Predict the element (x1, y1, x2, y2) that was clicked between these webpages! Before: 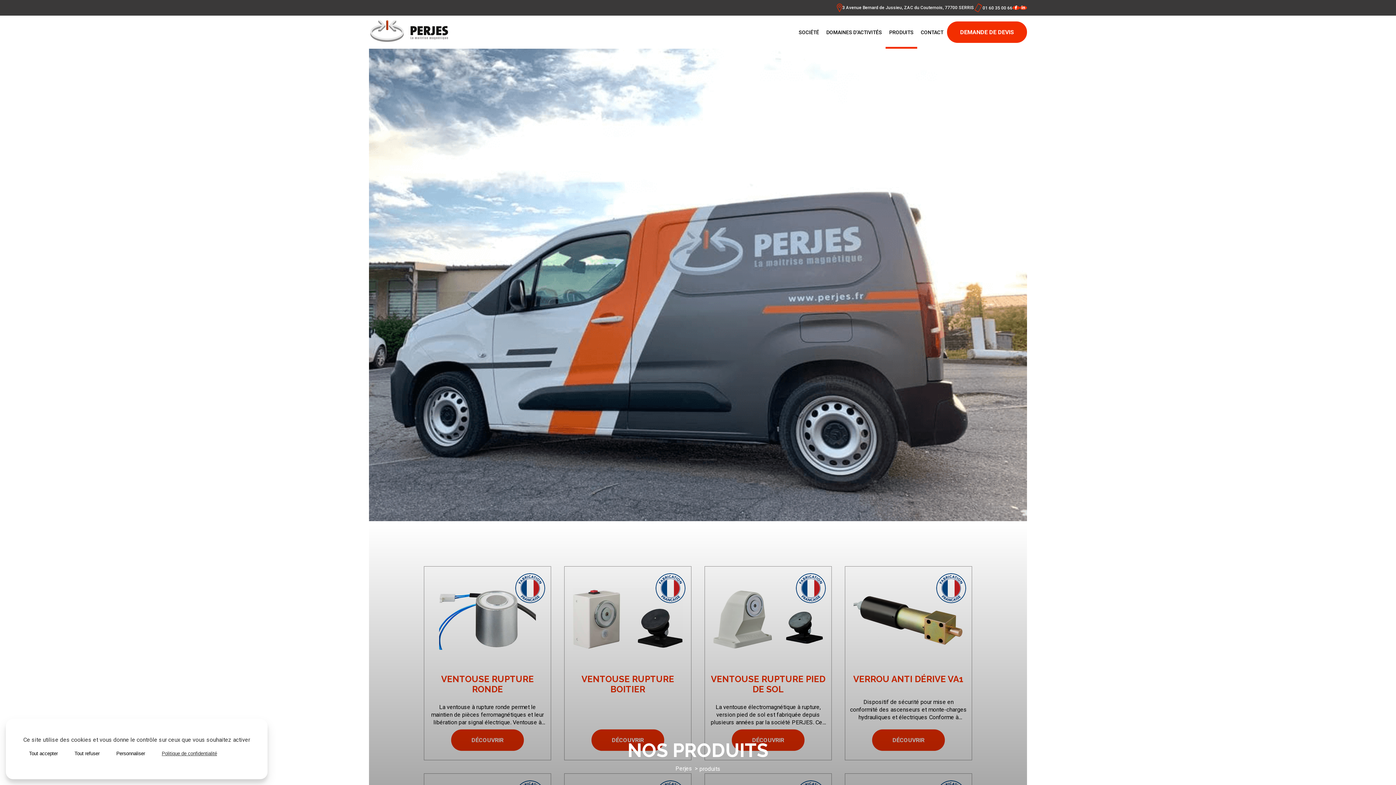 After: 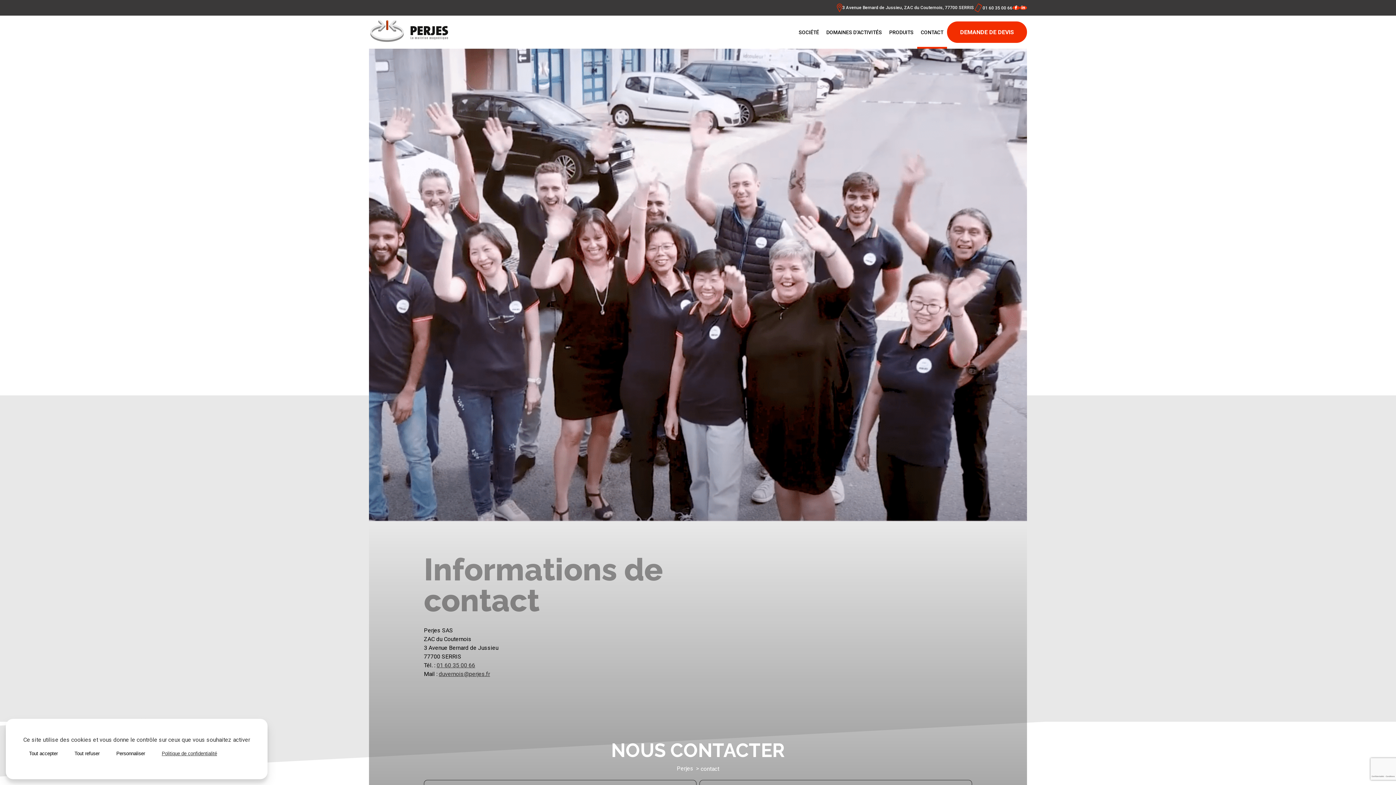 Action: bbox: (917, 18, 947, 46) label: CONTACT